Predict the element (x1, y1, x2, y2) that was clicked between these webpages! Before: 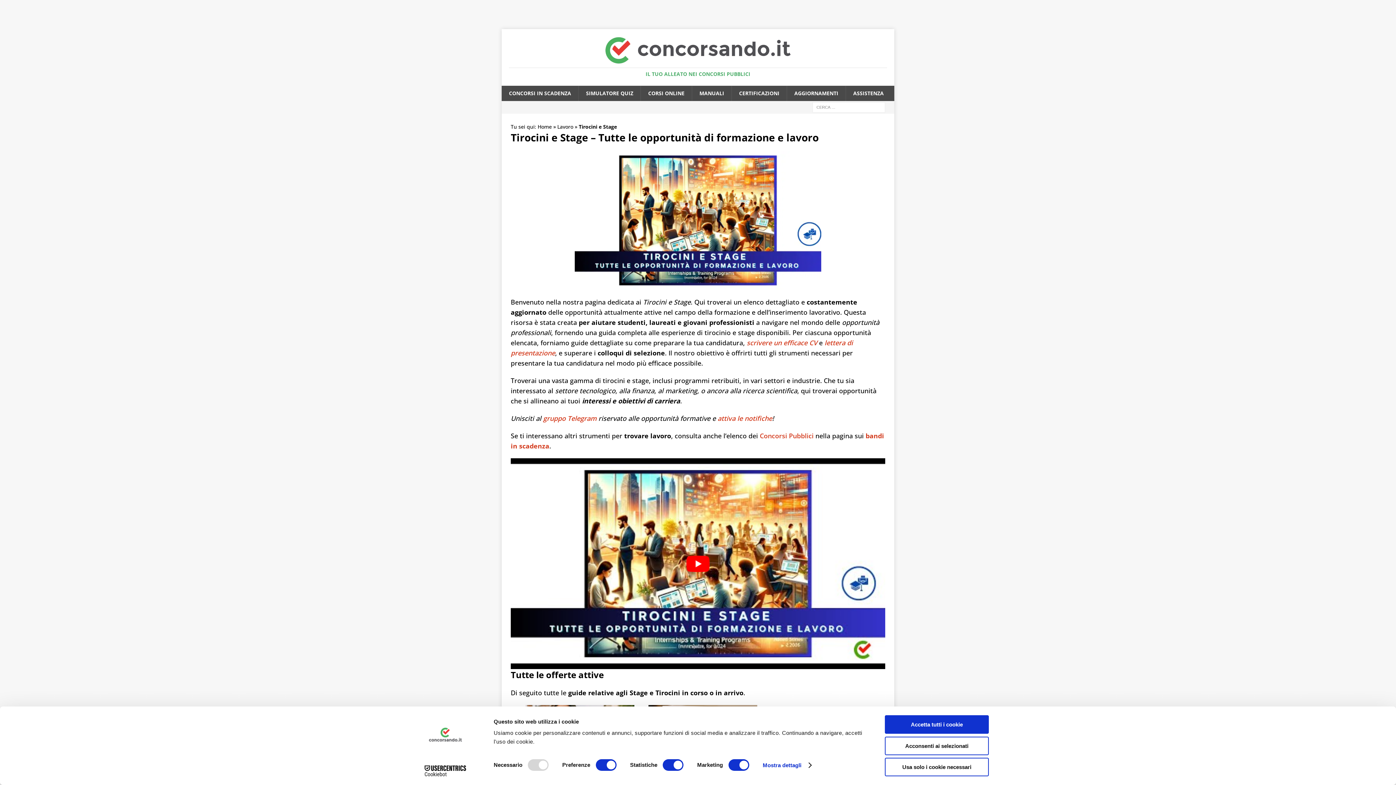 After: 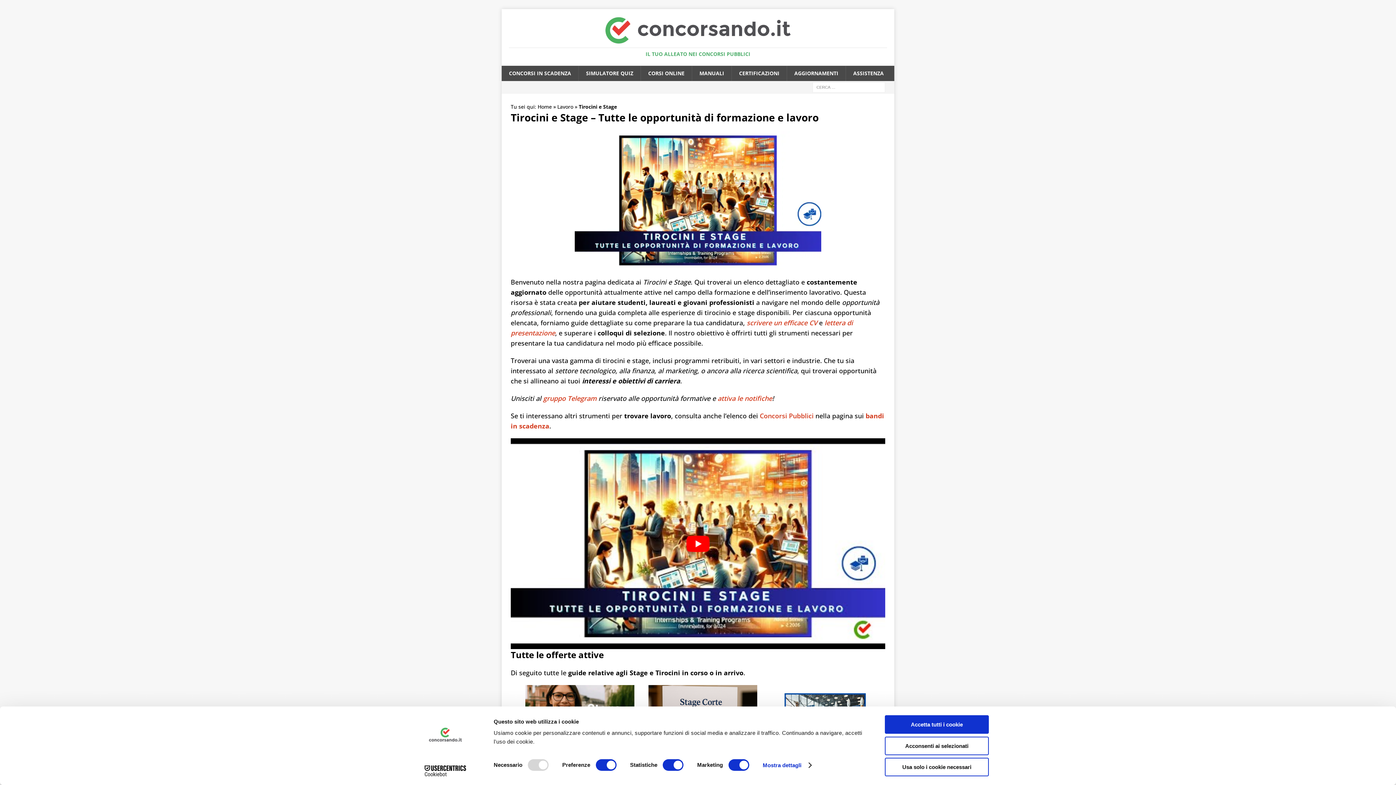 Action: label: Accedi al Simulatore Quiz bbox: (660, 3, 741, 14)